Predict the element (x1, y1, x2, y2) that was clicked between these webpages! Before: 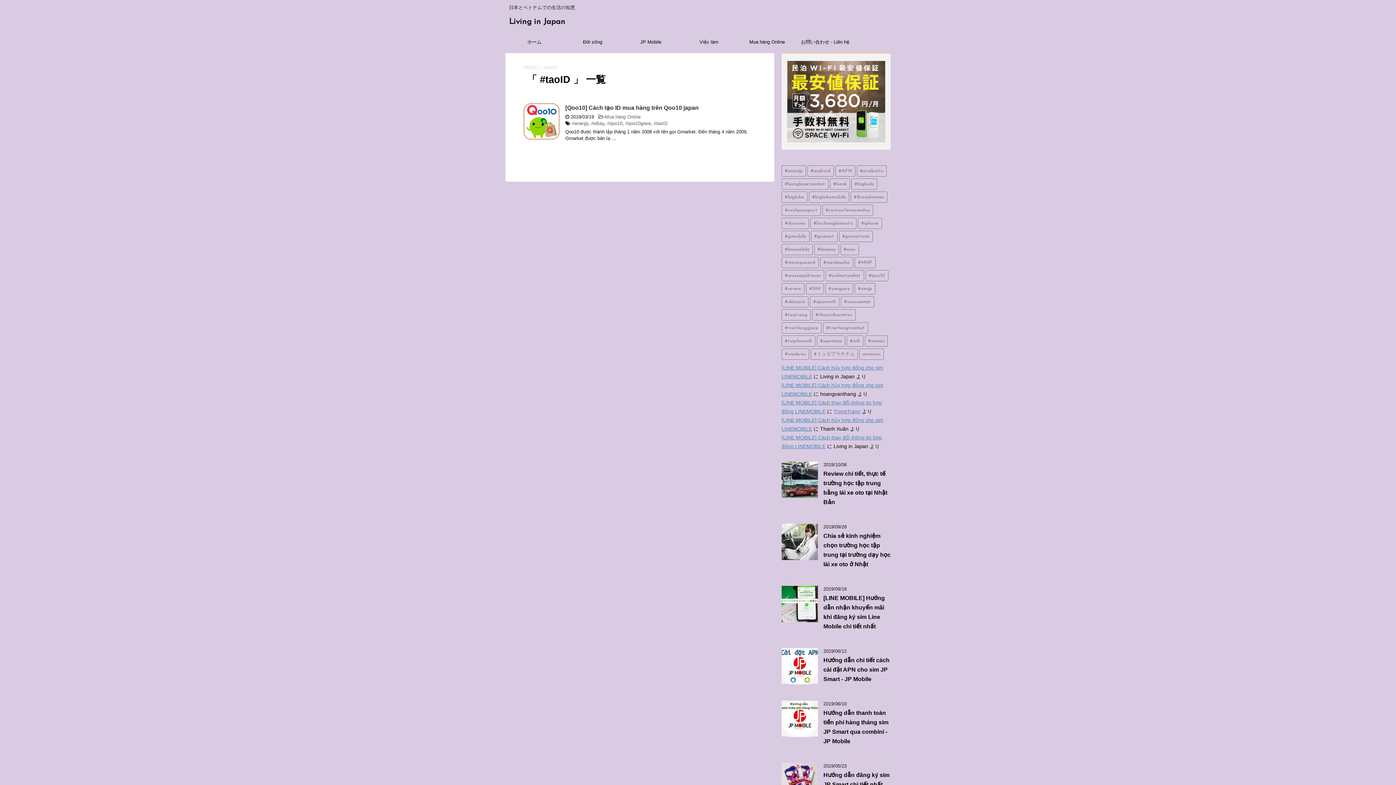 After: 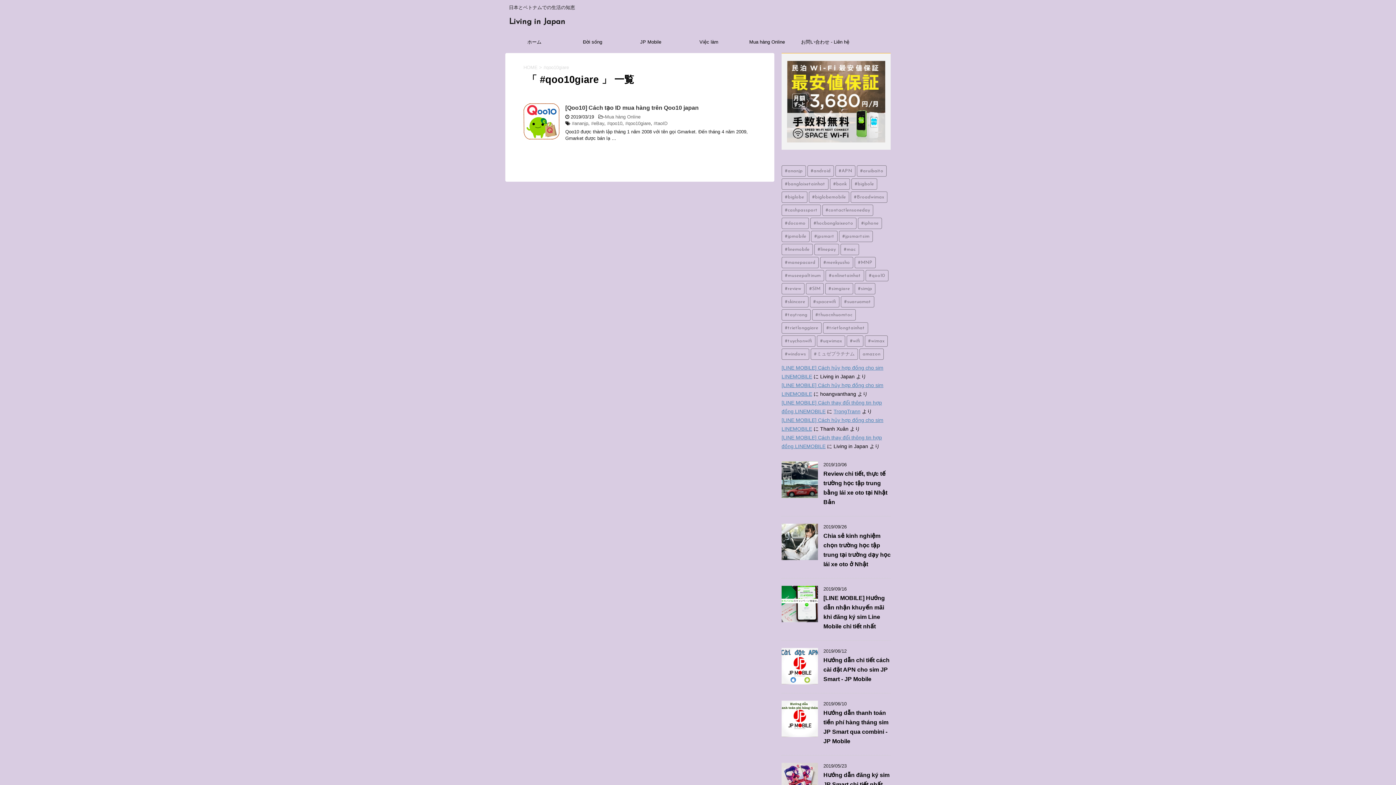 Action: bbox: (625, 120, 650, 126) label: #qoo10giare